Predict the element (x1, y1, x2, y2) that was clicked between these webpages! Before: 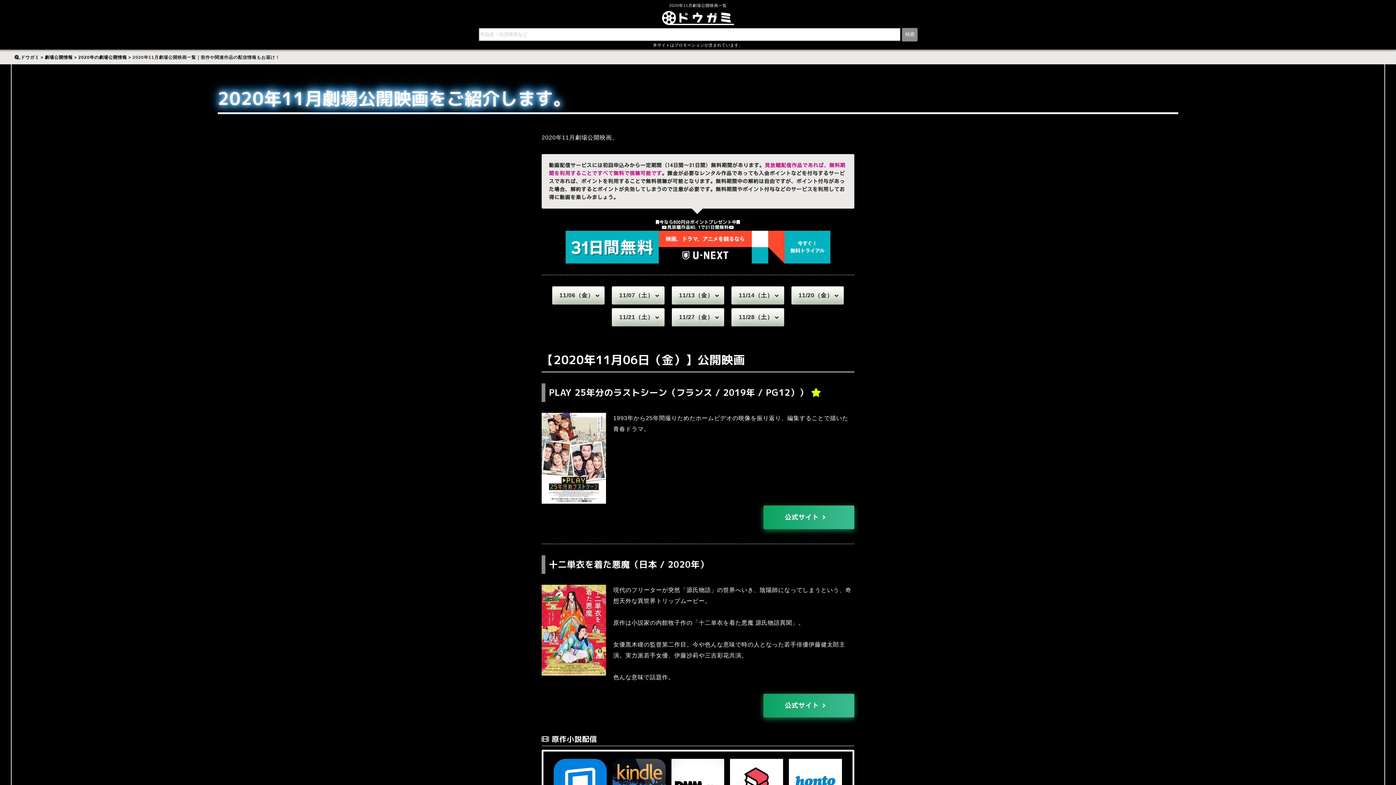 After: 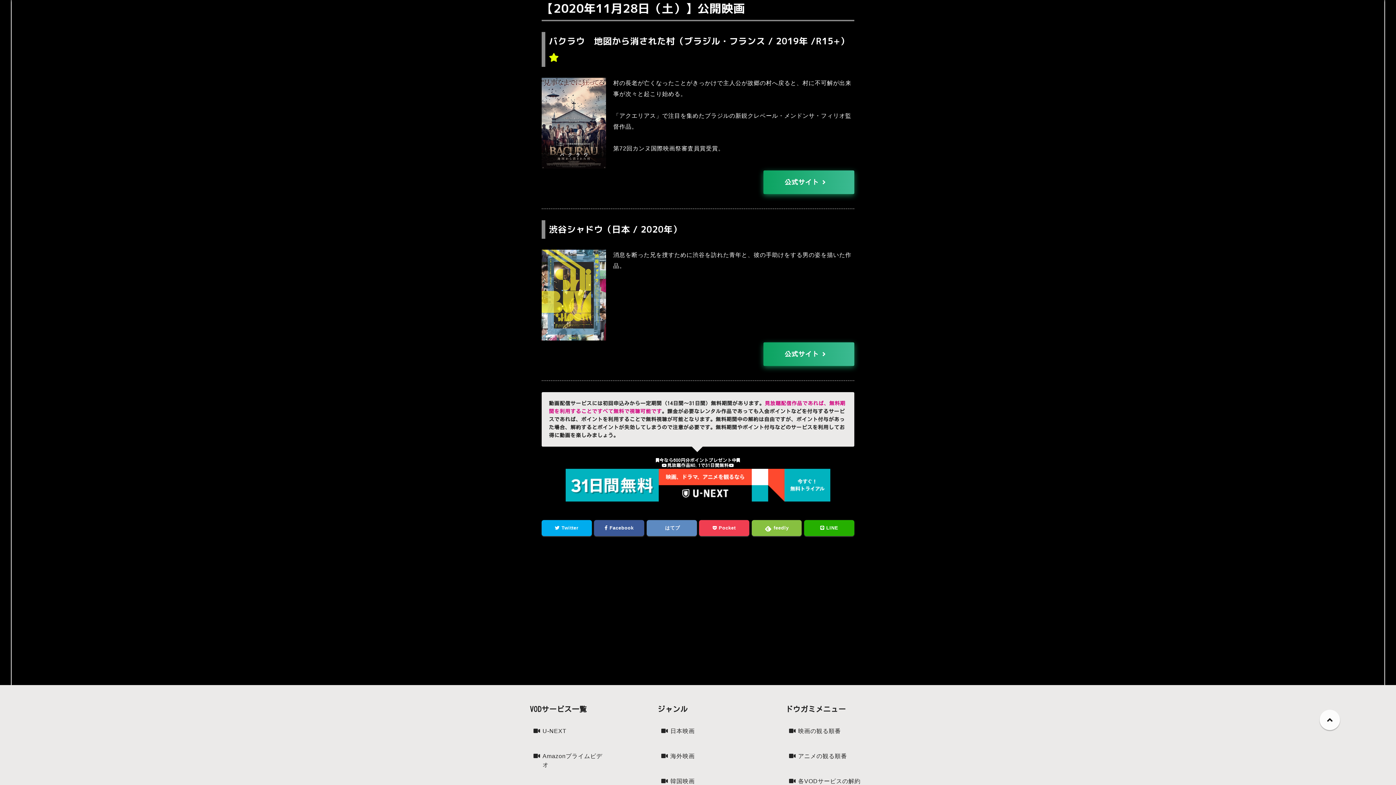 Action: label: 11/28（土） bbox: (731, 308, 784, 326)